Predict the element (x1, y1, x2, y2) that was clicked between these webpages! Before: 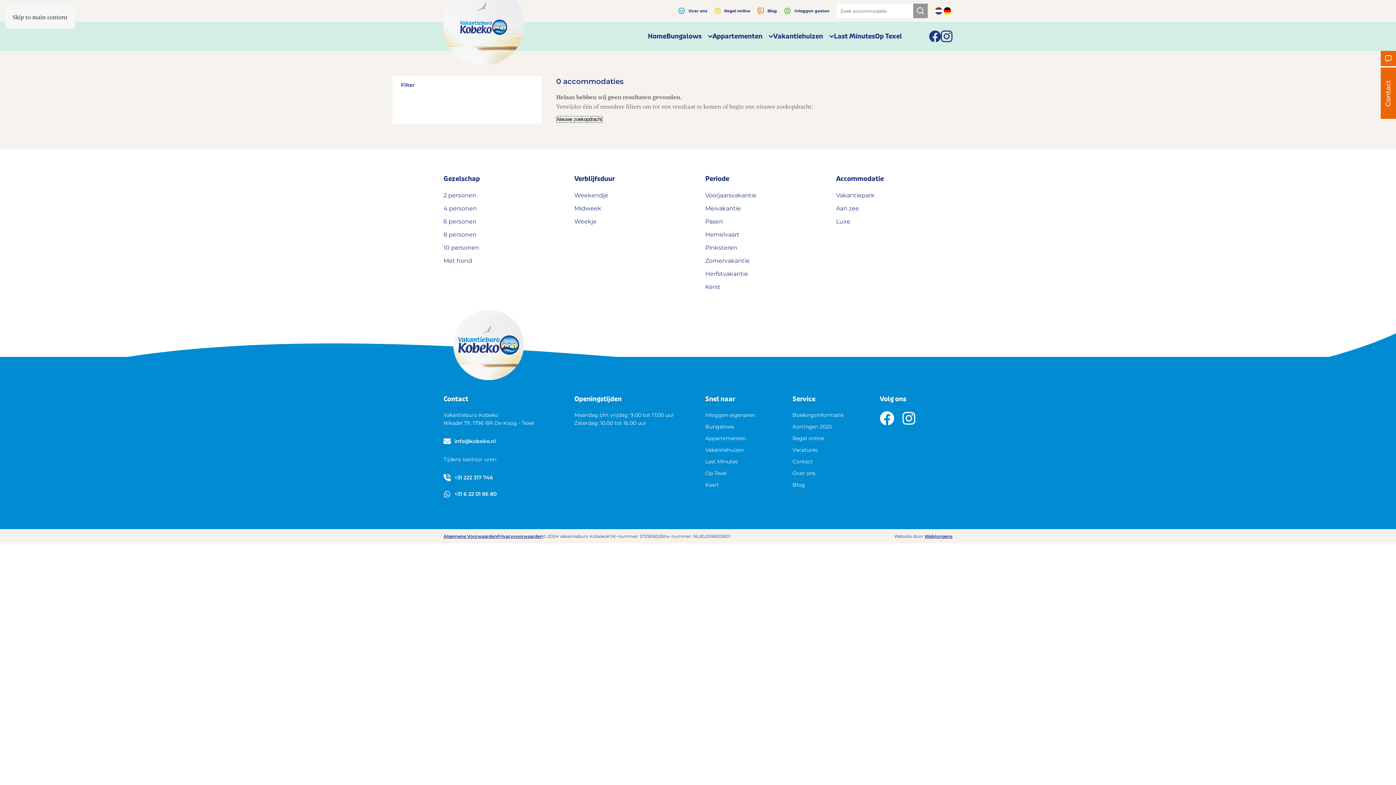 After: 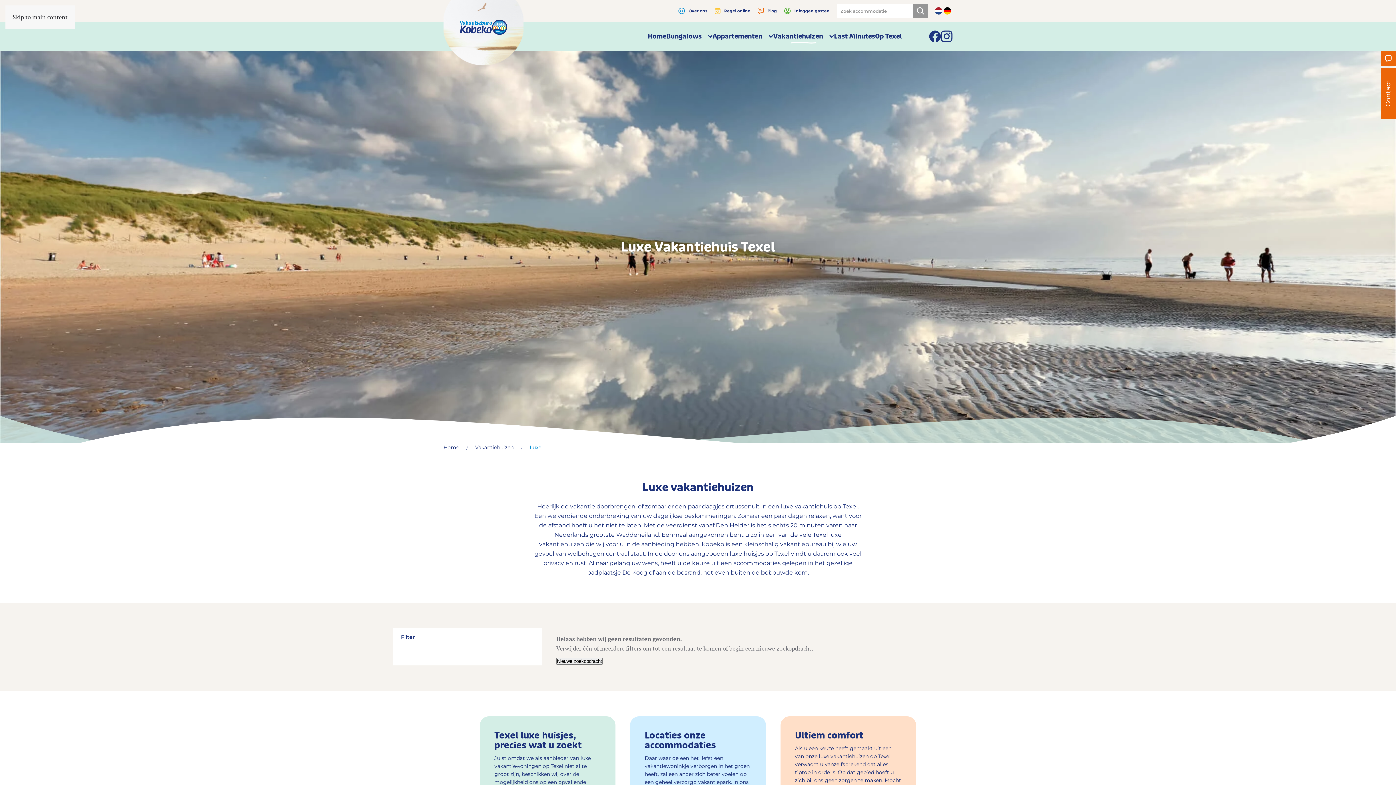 Action: bbox: (836, 205, 952, 218) label: Luxe